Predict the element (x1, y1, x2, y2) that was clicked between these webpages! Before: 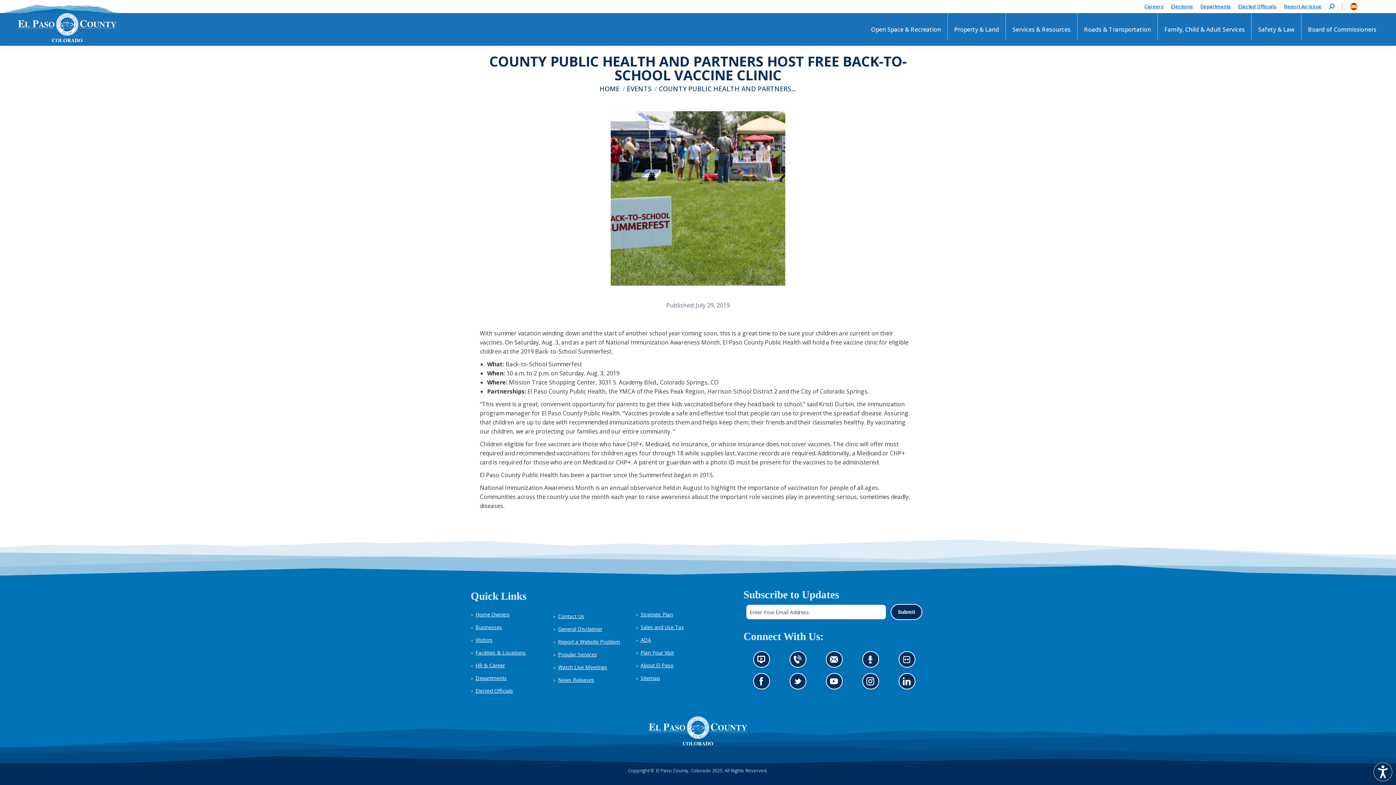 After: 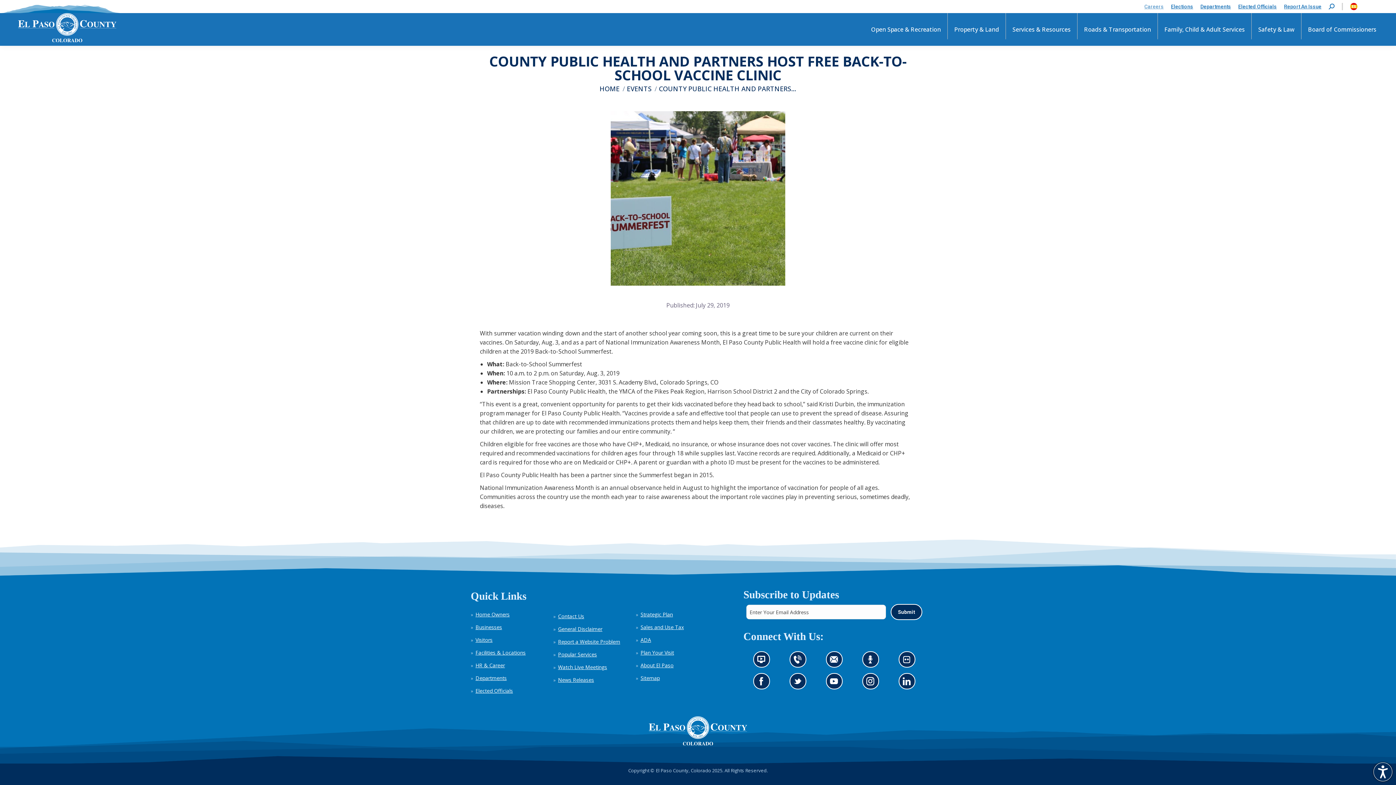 Action: bbox: (1144, 3, 1164, 10) label: Careers